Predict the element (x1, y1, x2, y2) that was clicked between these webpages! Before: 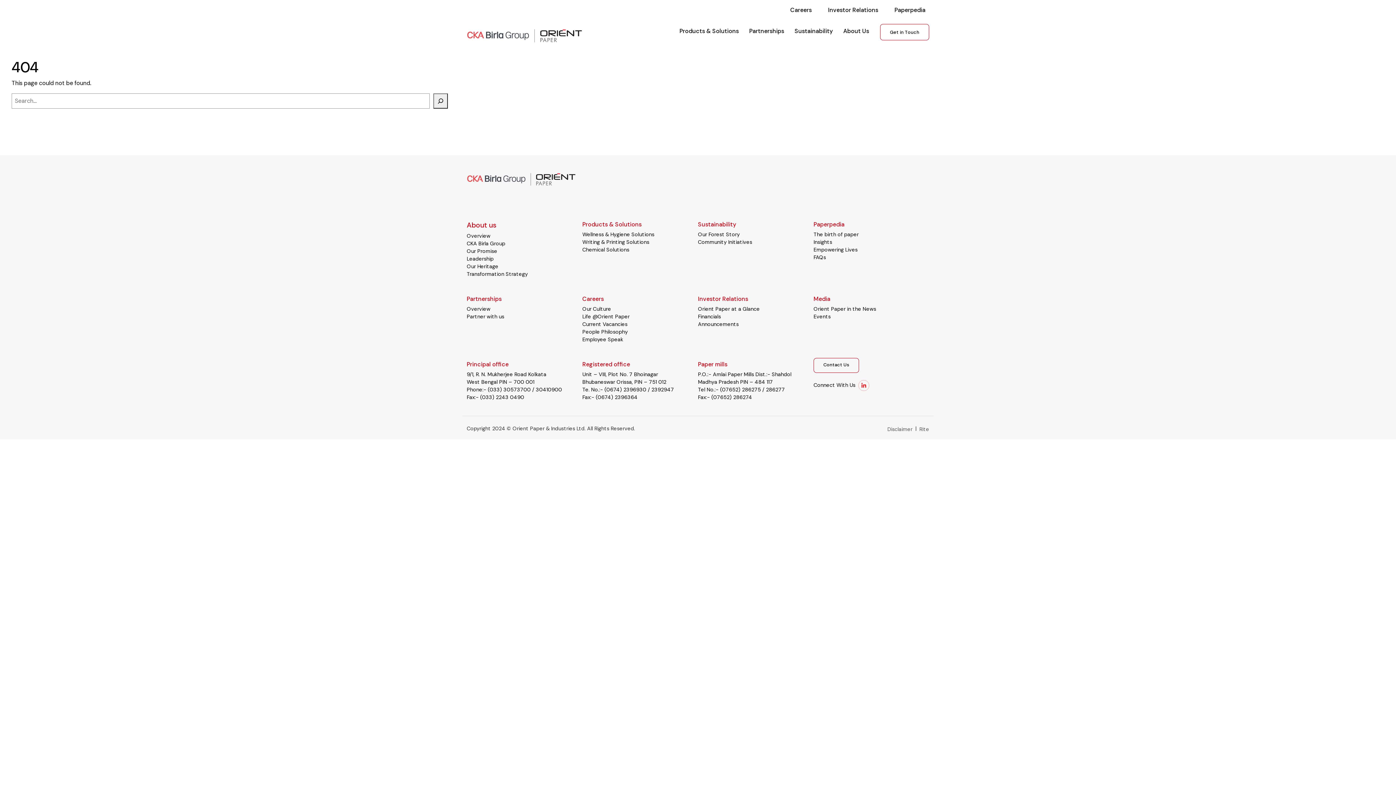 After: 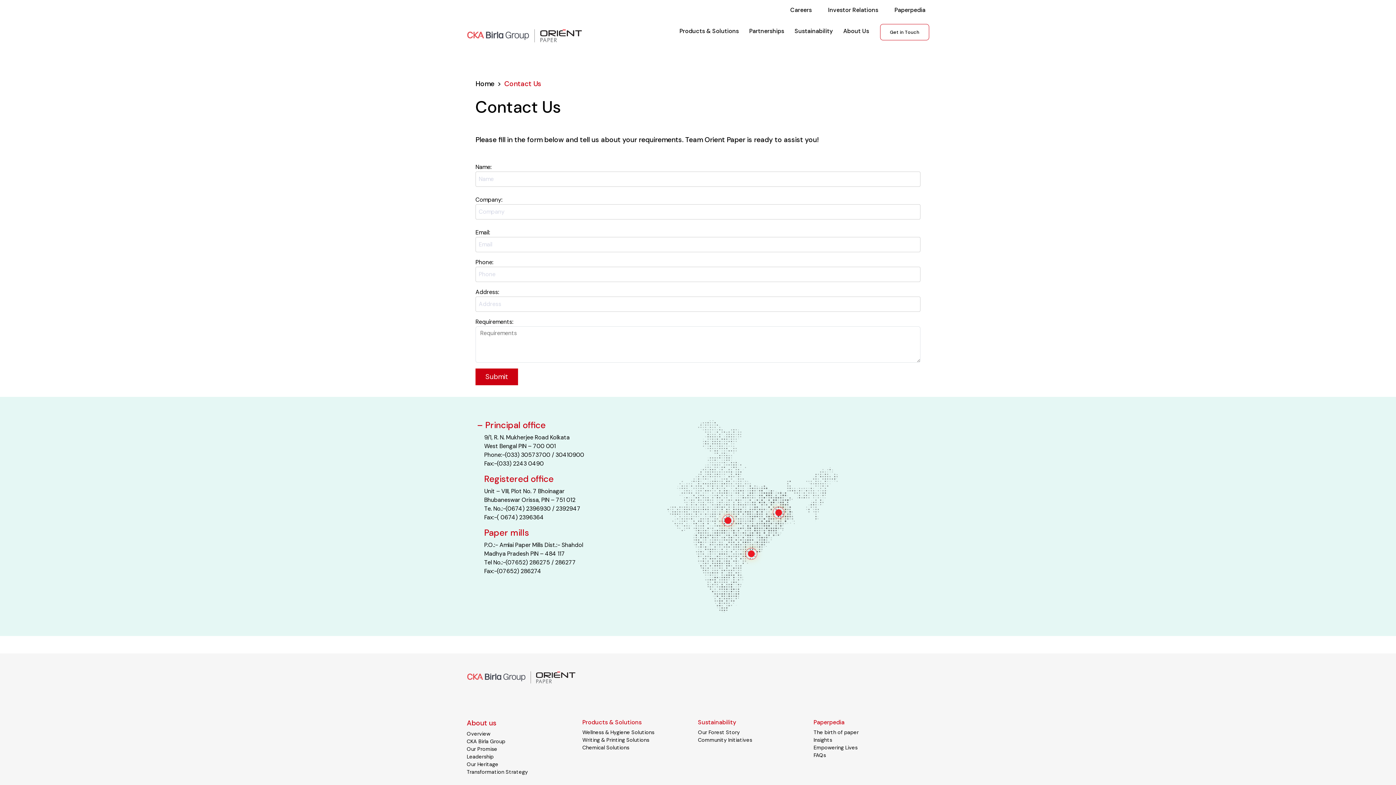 Action: bbox: (880, 24, 929, 40) label: Get in Touch